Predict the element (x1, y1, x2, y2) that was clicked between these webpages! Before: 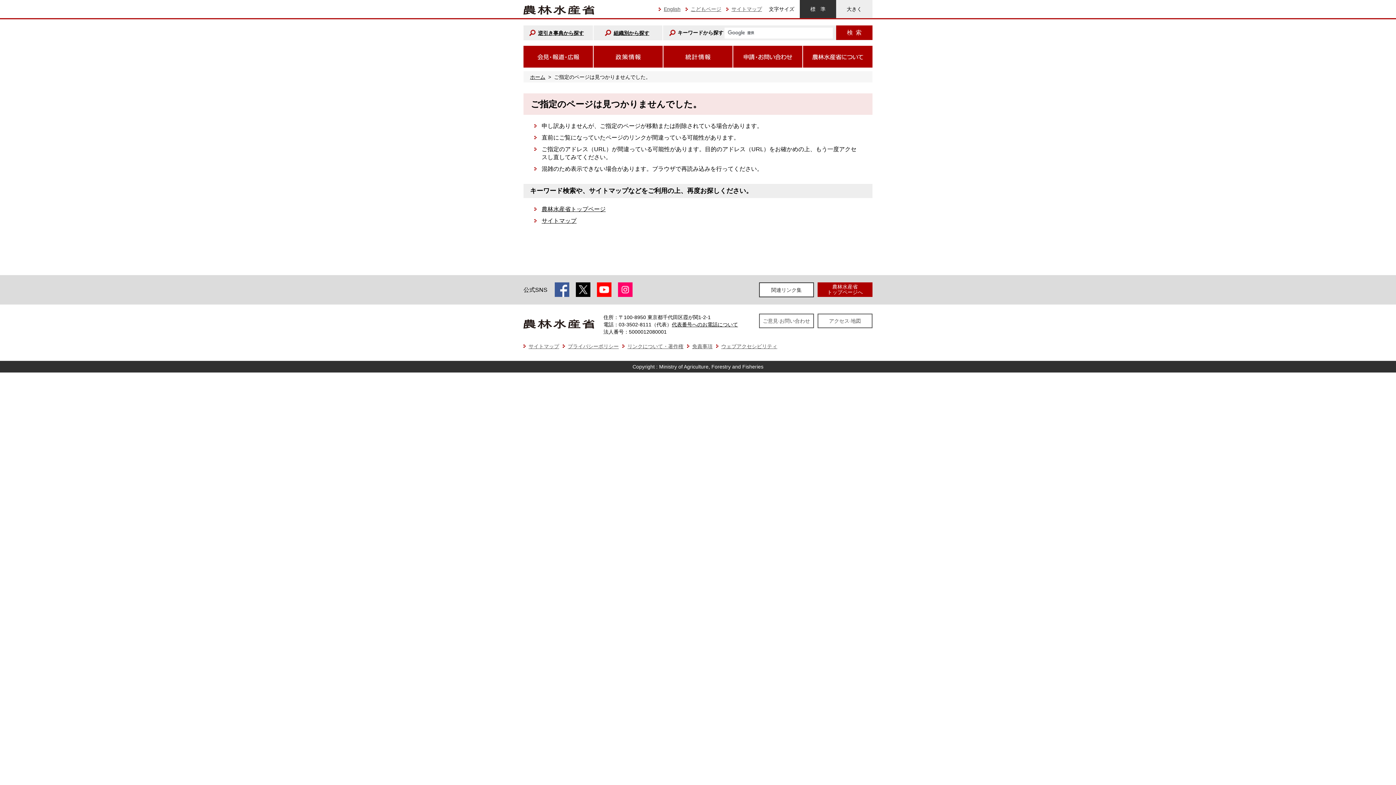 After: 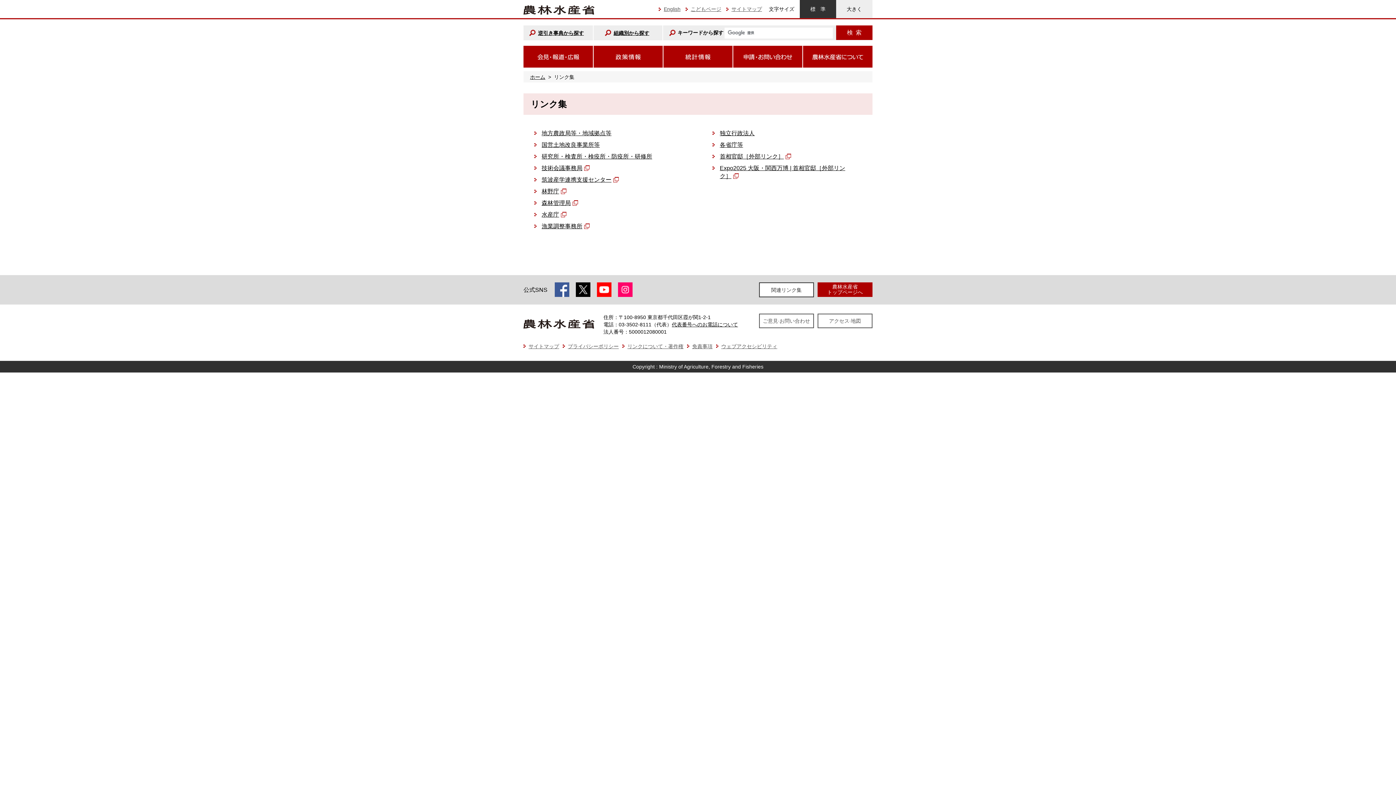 Action: label: 関連リンク集 bbox: (759, 282, 814, 297)